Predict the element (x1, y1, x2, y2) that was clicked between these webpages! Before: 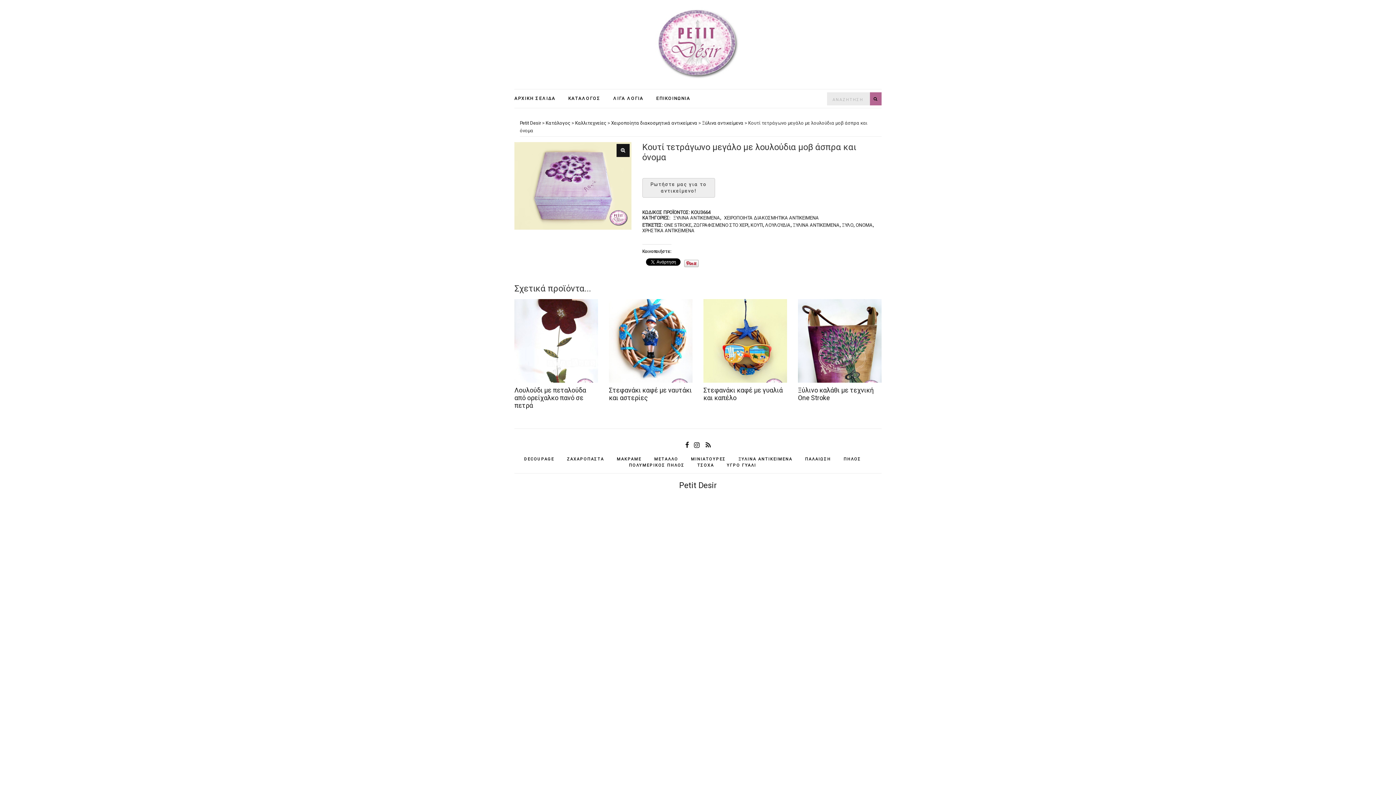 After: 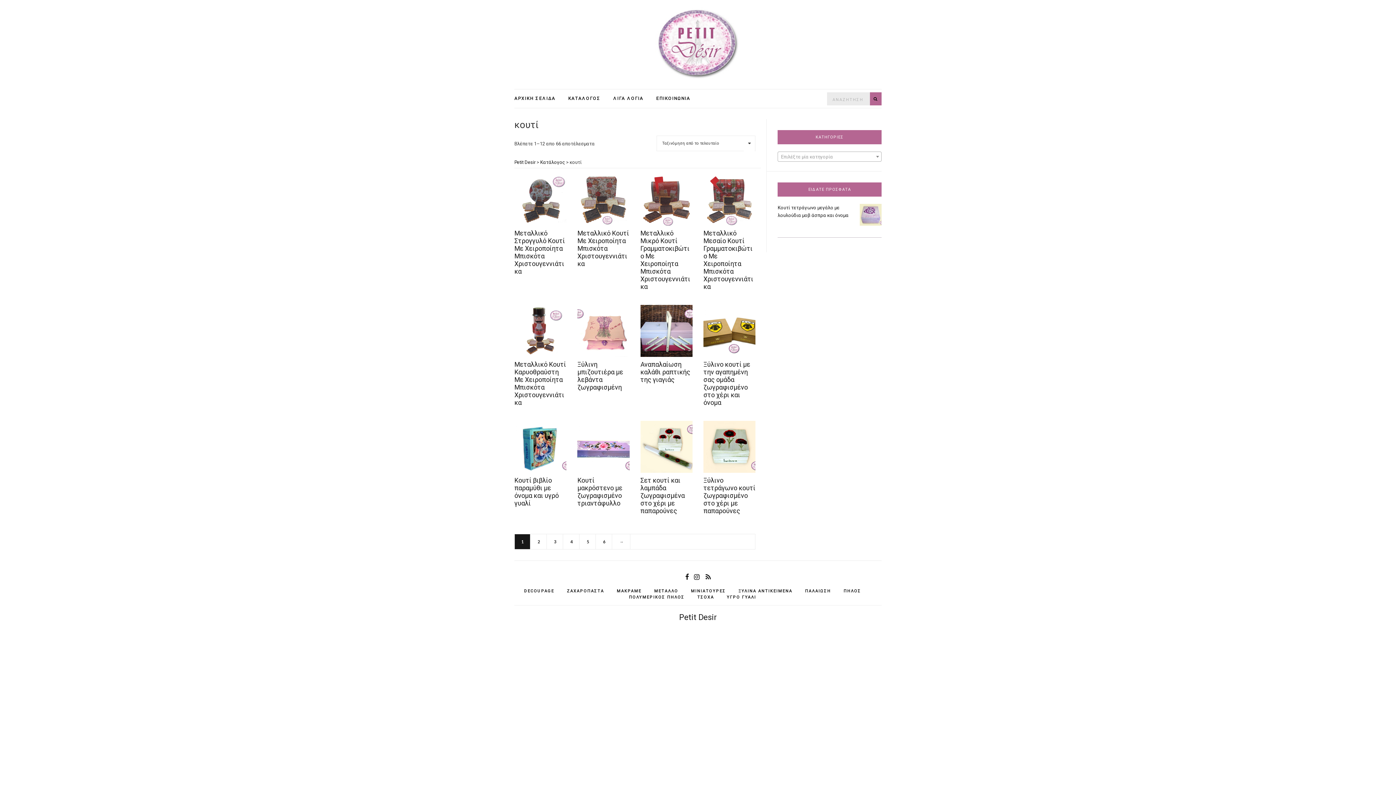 Action: bbox: (750, 222, 763, 228) label: ΚΟΥΤΙ